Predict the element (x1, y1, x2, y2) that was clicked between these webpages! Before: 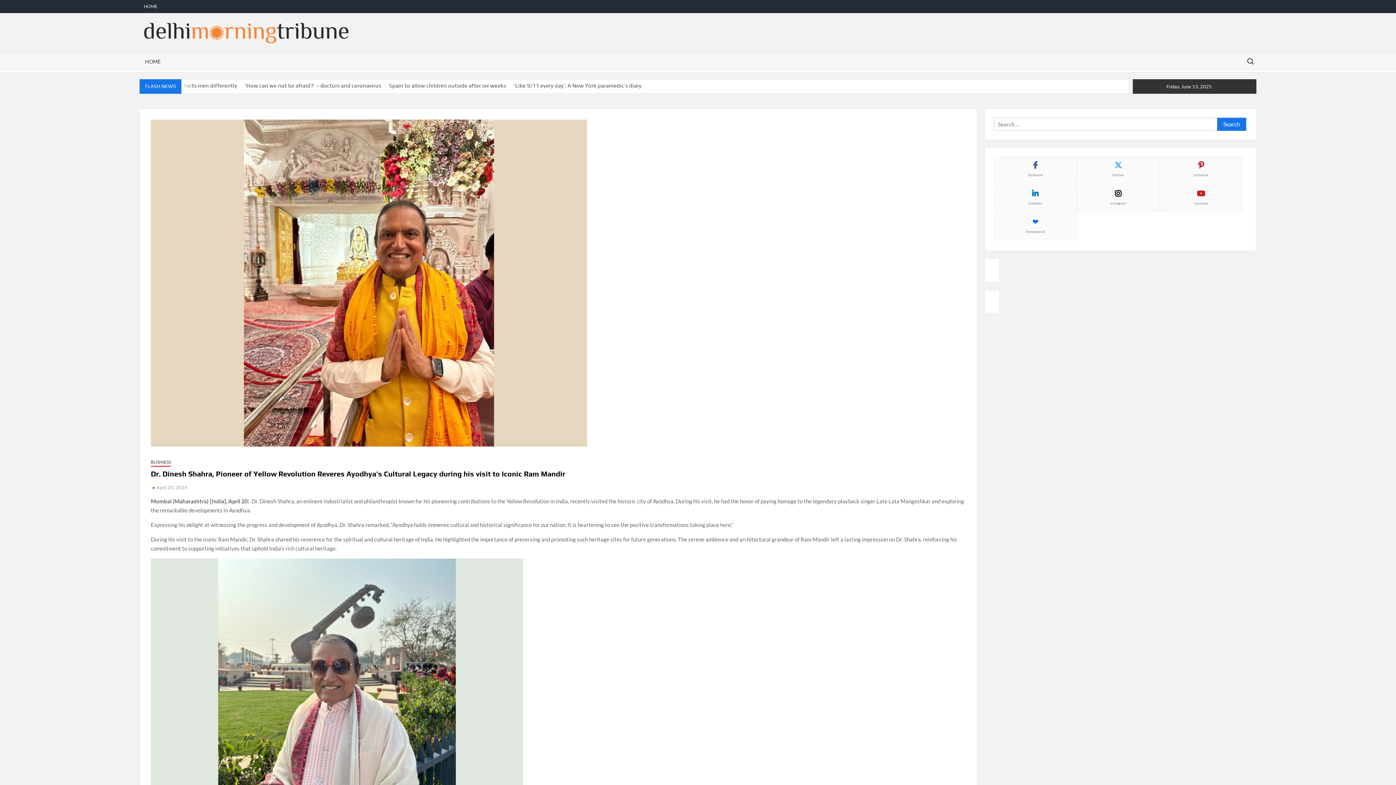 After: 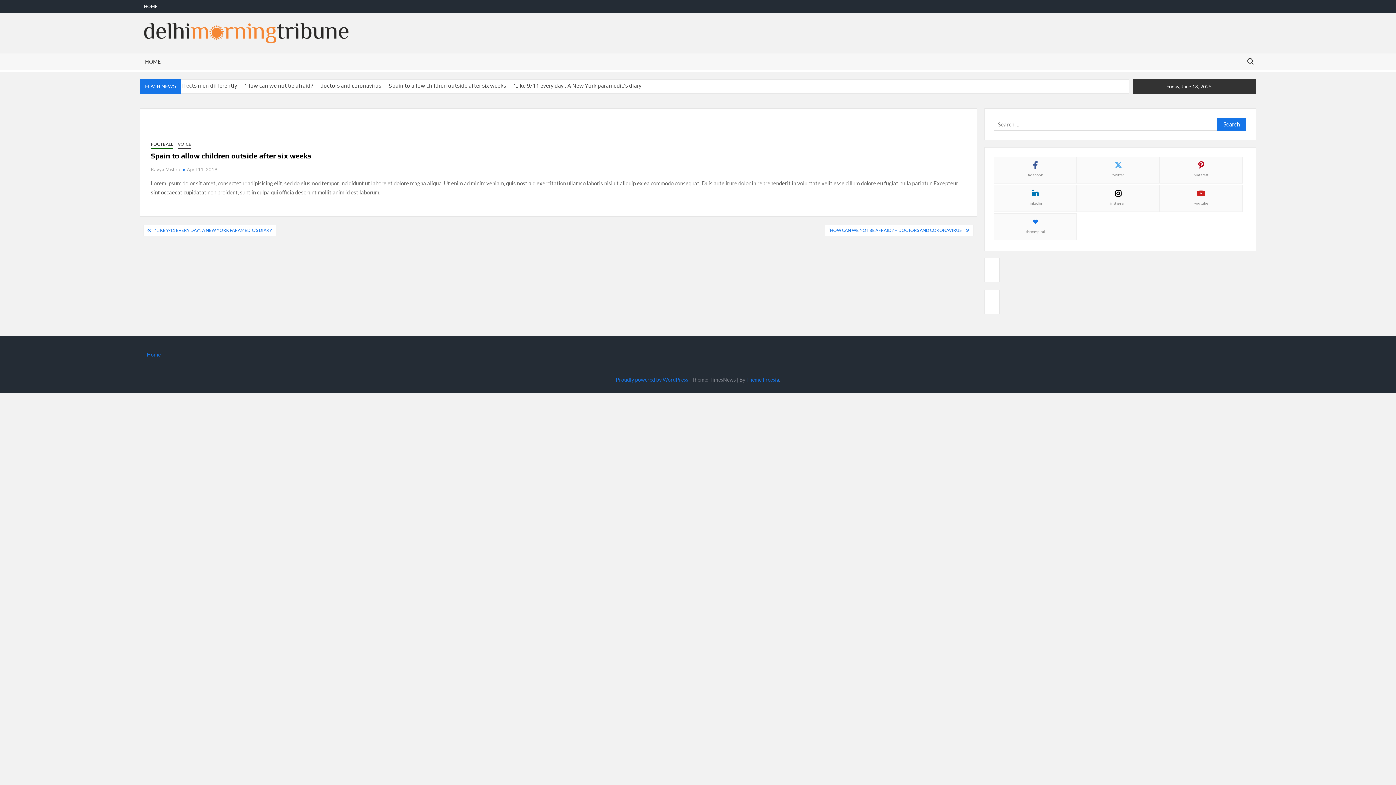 Action: label: Spain to allow children outside after six weeks bbox: (389, 82, 506, 88)